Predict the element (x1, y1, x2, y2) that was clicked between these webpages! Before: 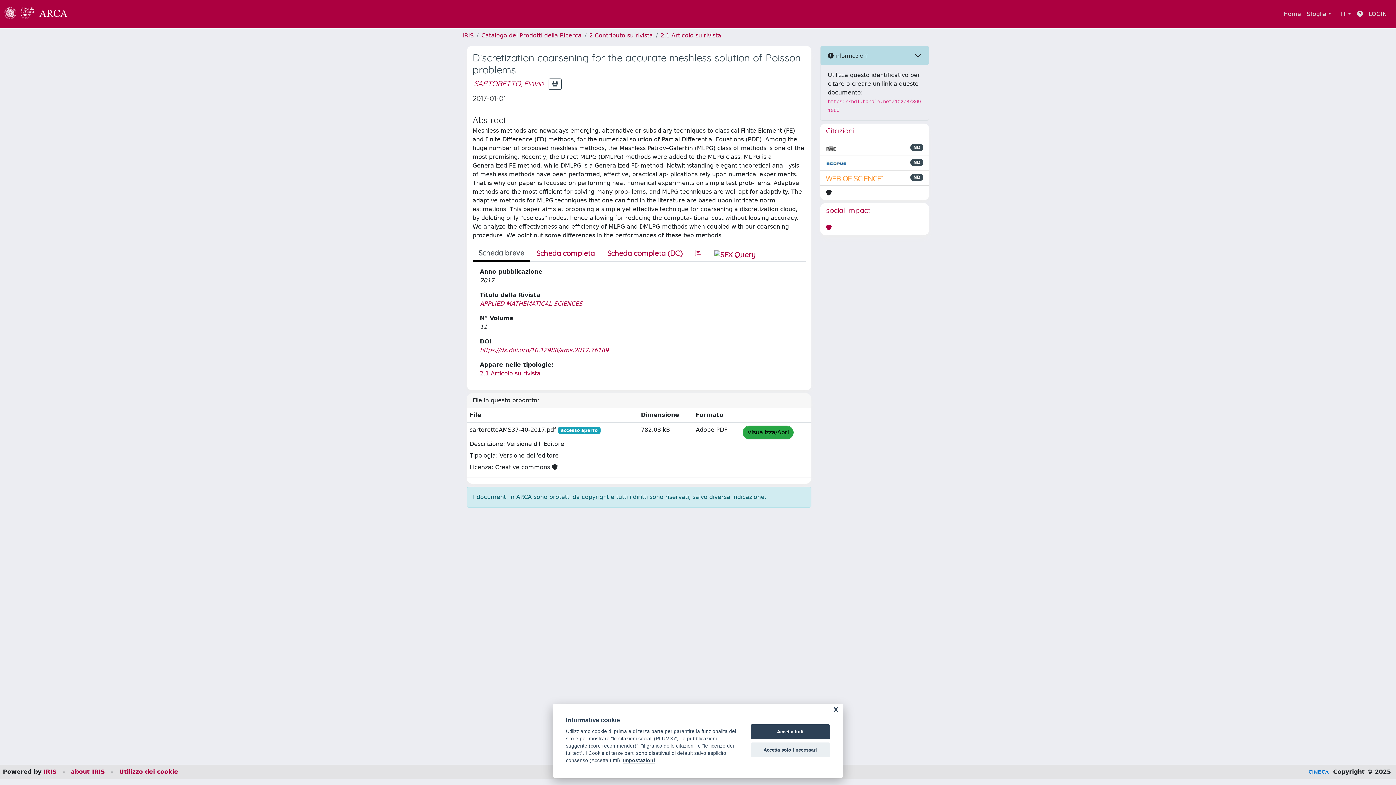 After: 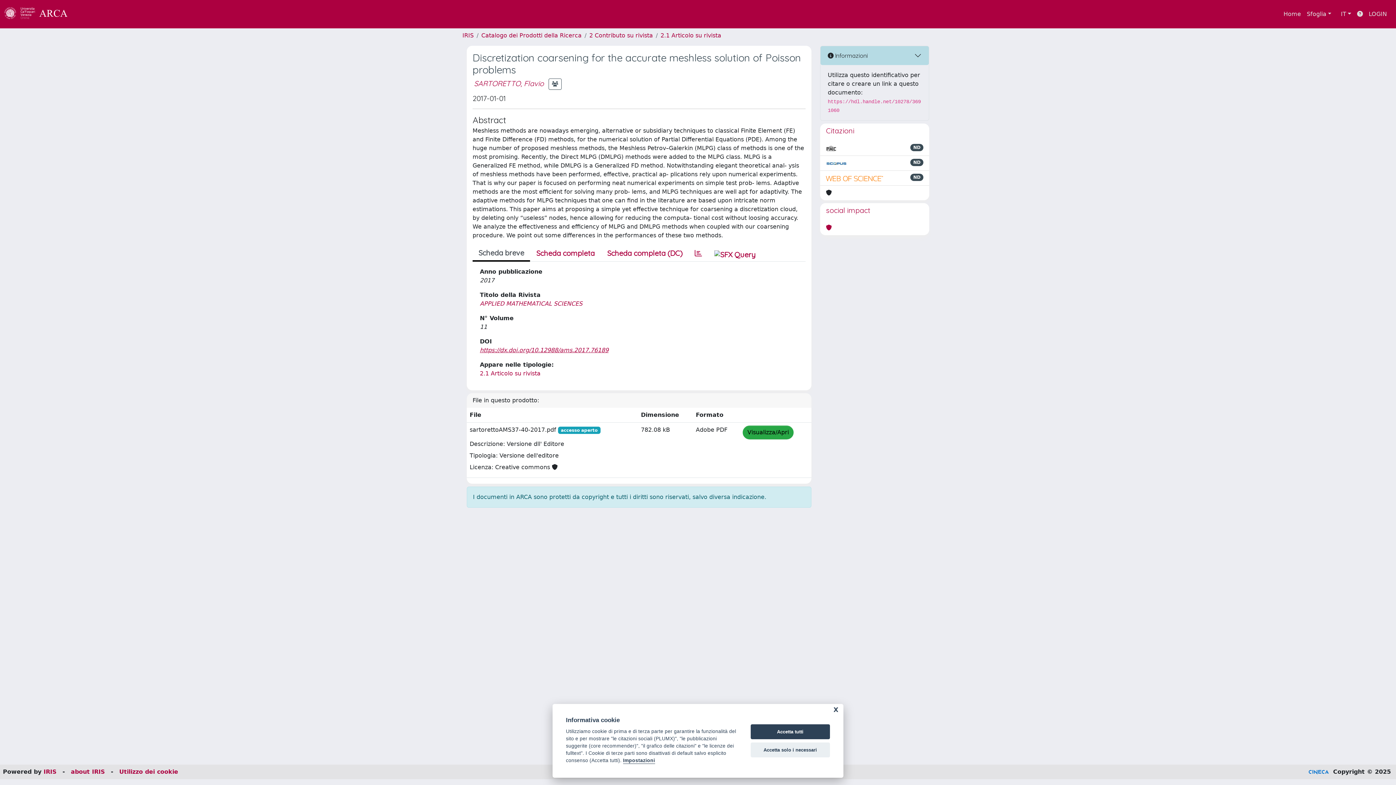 Action: bbox: (480, 346, 608, 353) label: https://dx.doi.org/10.12988/ams.2017.76189